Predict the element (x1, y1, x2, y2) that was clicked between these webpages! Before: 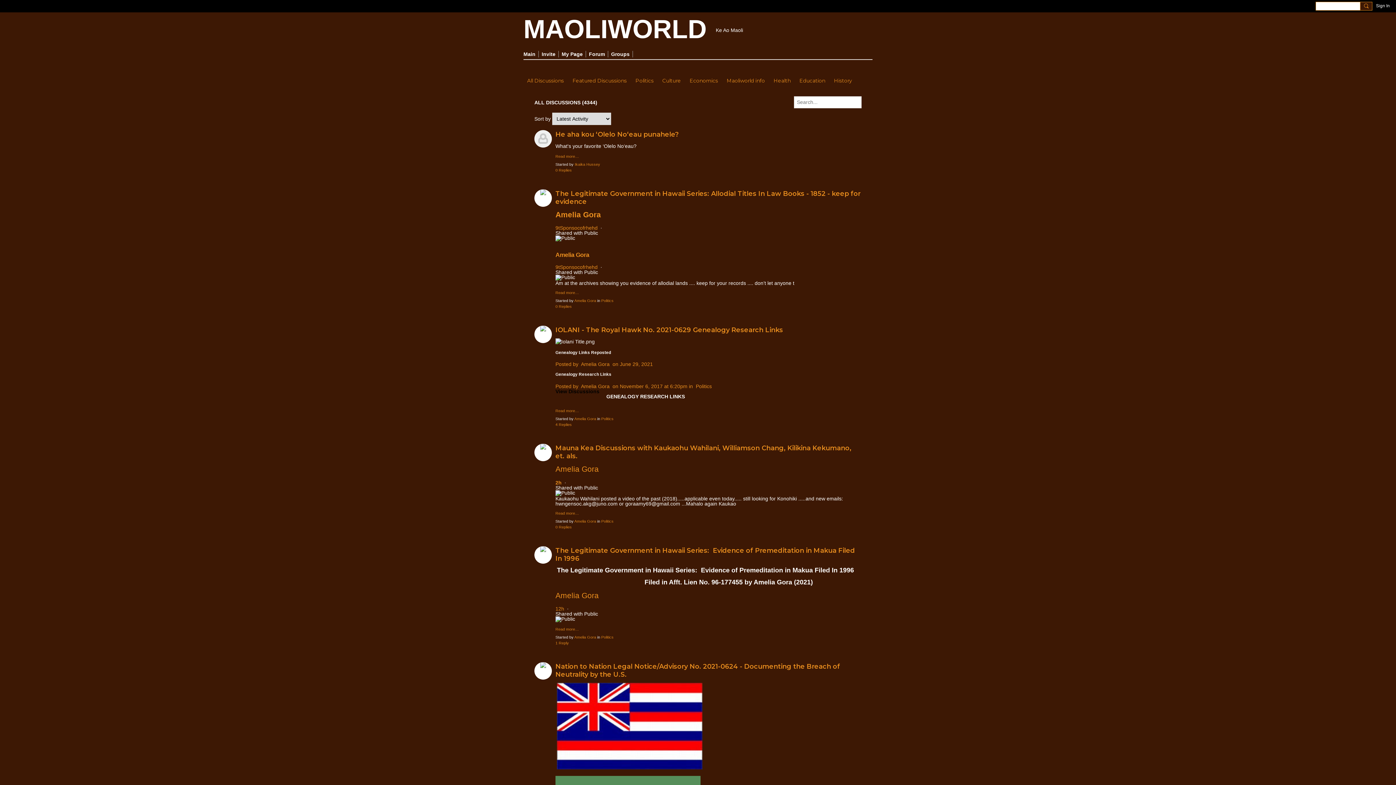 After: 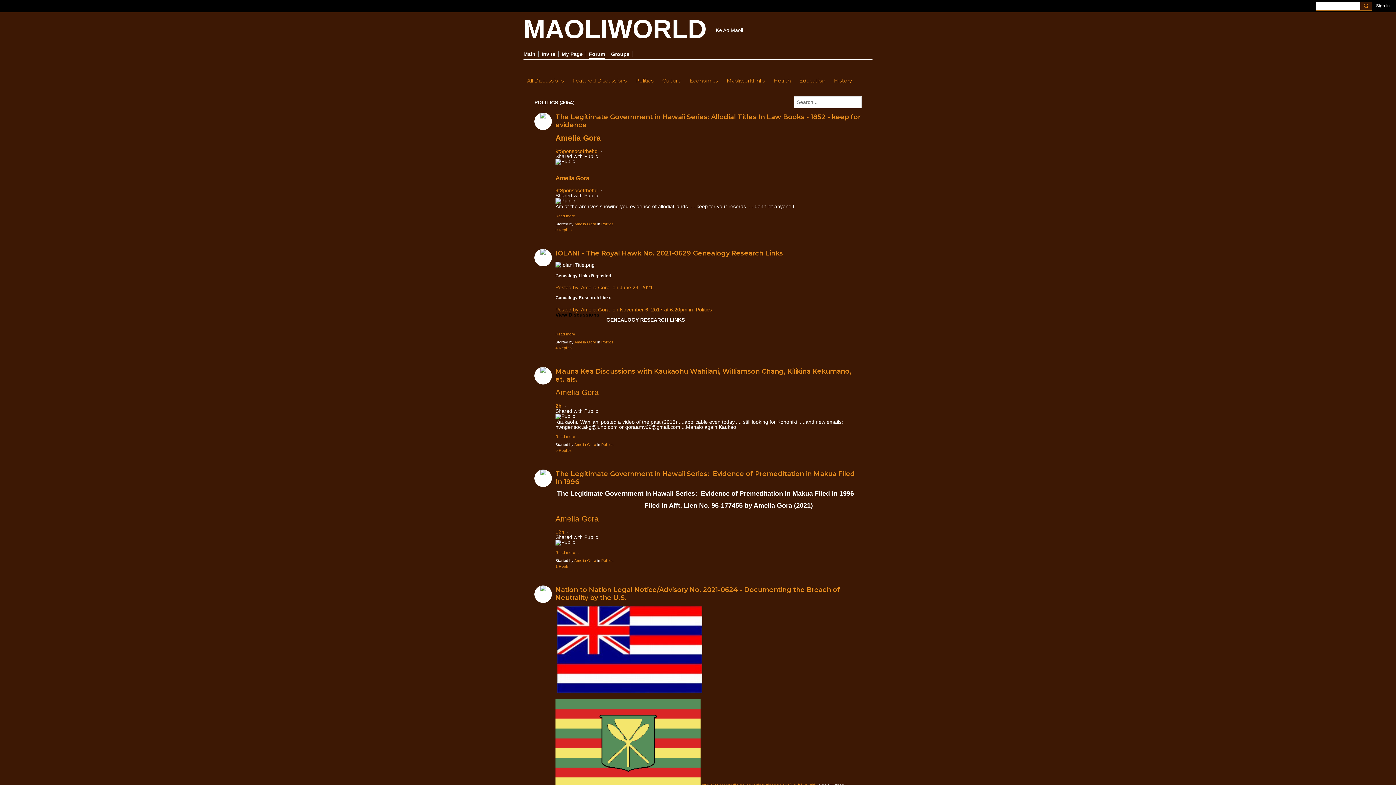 Action: bbox: (601, 519, 613, 523) label: Politics